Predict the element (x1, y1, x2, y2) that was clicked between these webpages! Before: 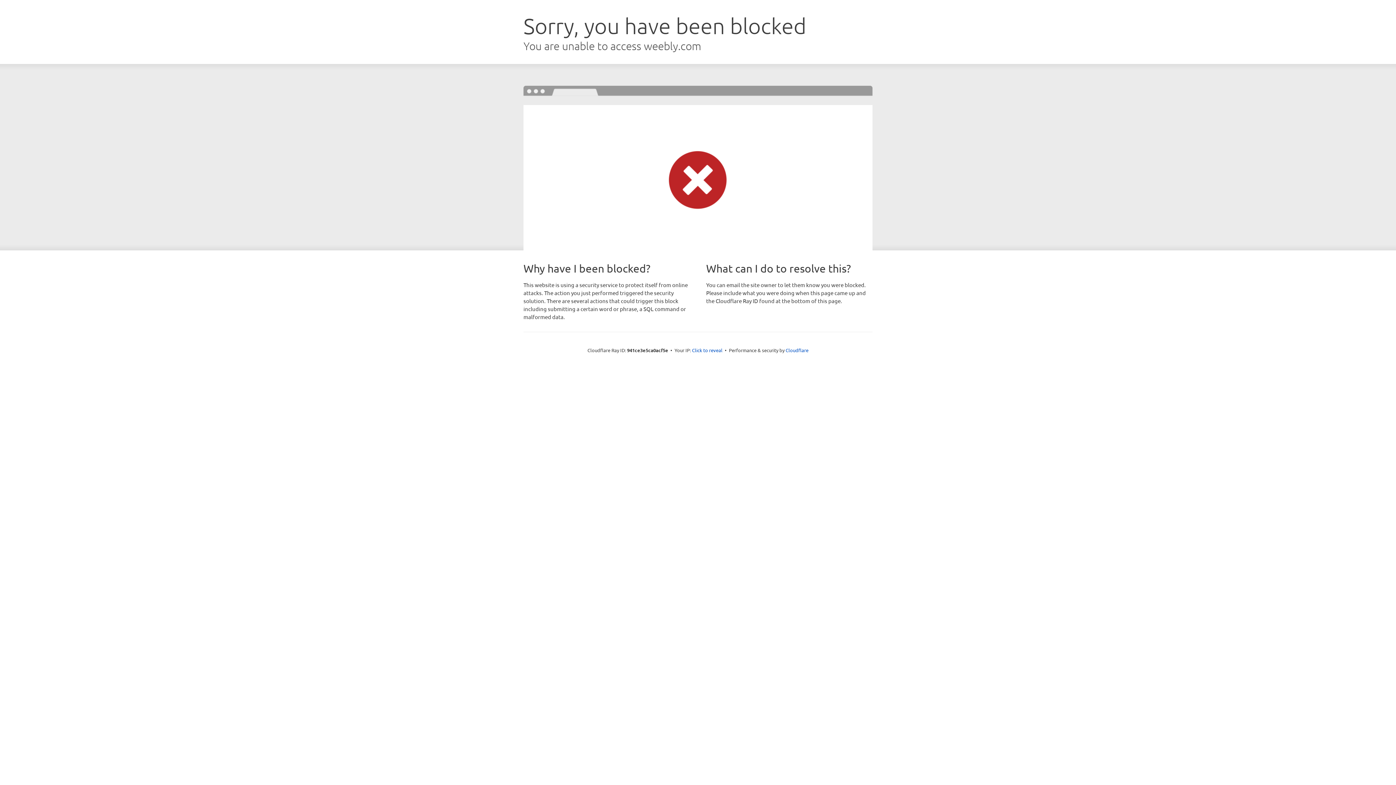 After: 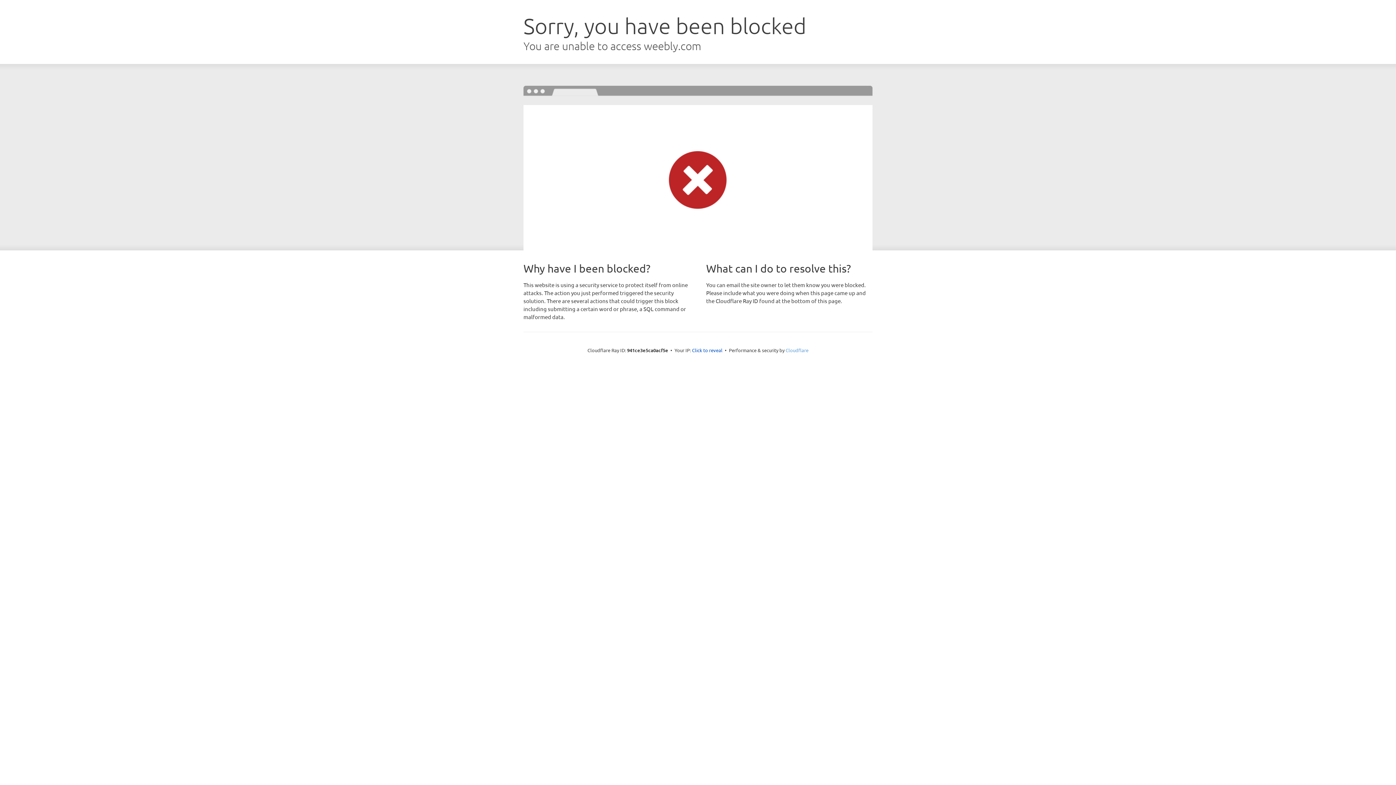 Action: bbox: (785, 347, 808, 353) label: Cloudflare